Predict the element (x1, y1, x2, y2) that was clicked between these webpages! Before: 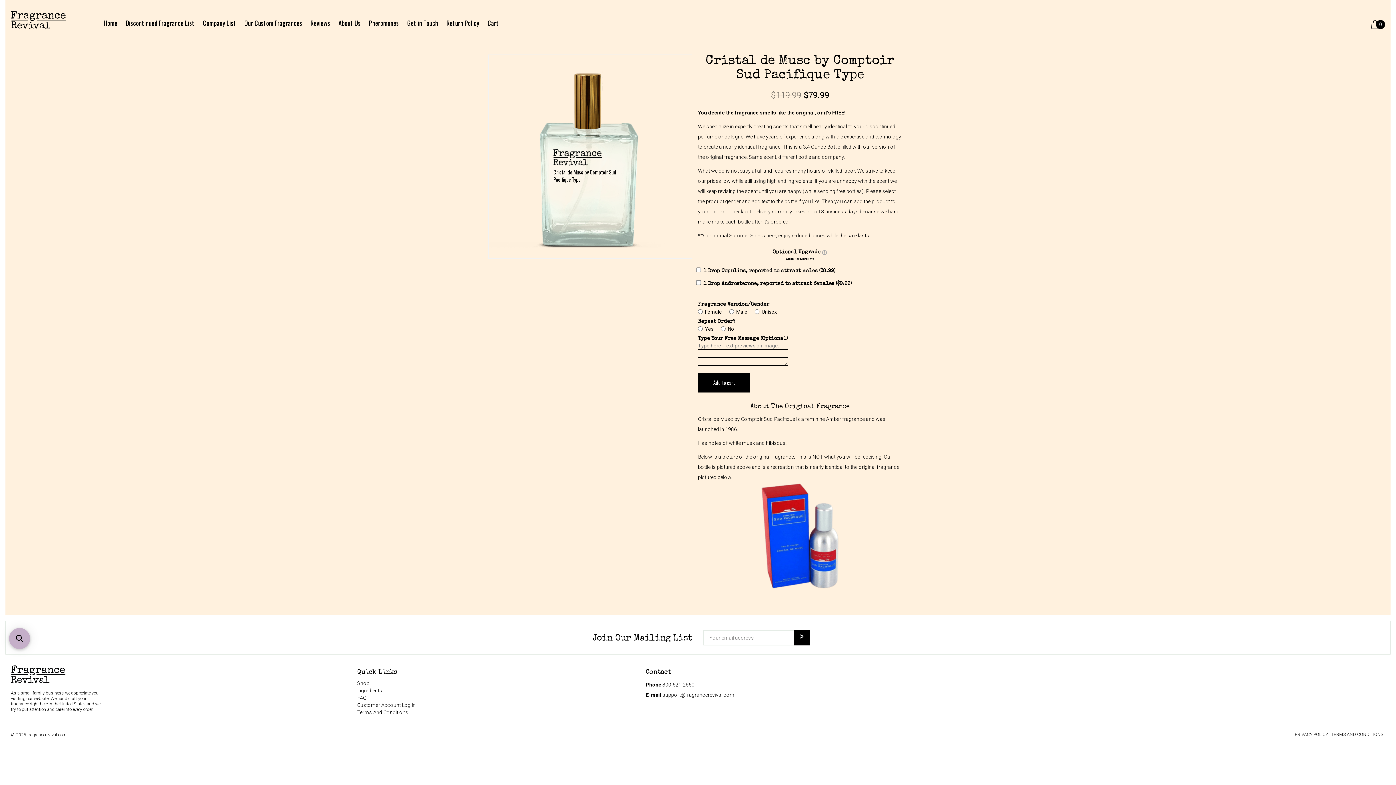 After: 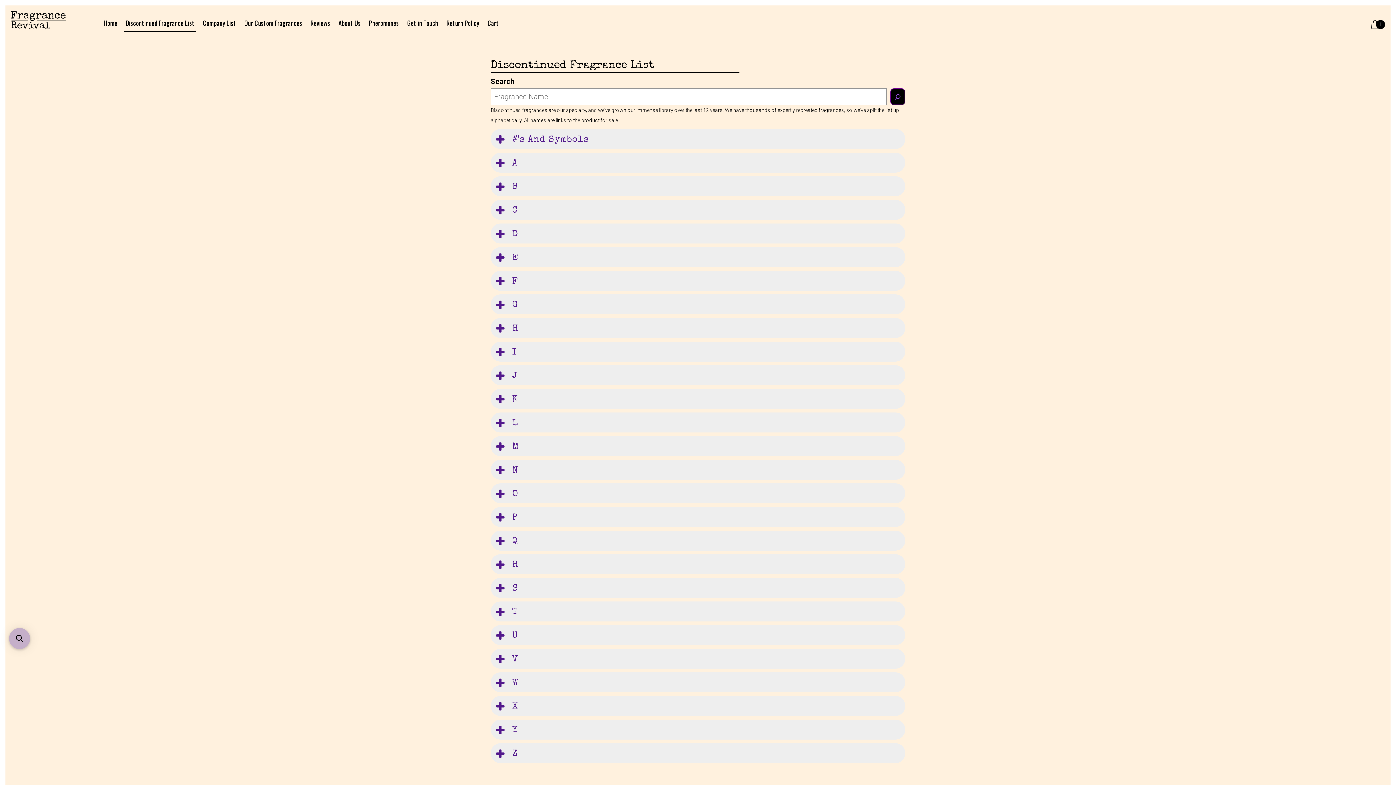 Action: bbox: (124, 14, 196, 32) label: Discontinued Fragrance List